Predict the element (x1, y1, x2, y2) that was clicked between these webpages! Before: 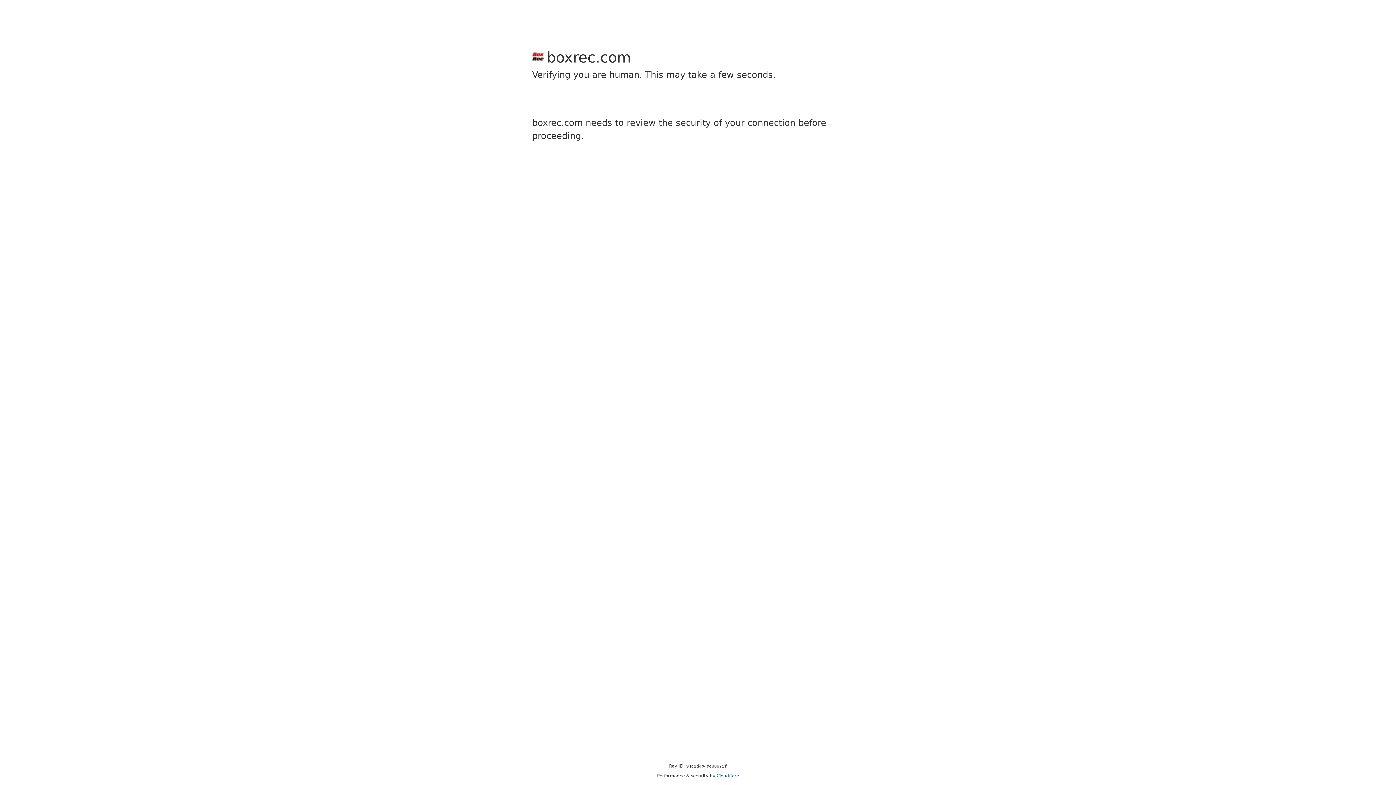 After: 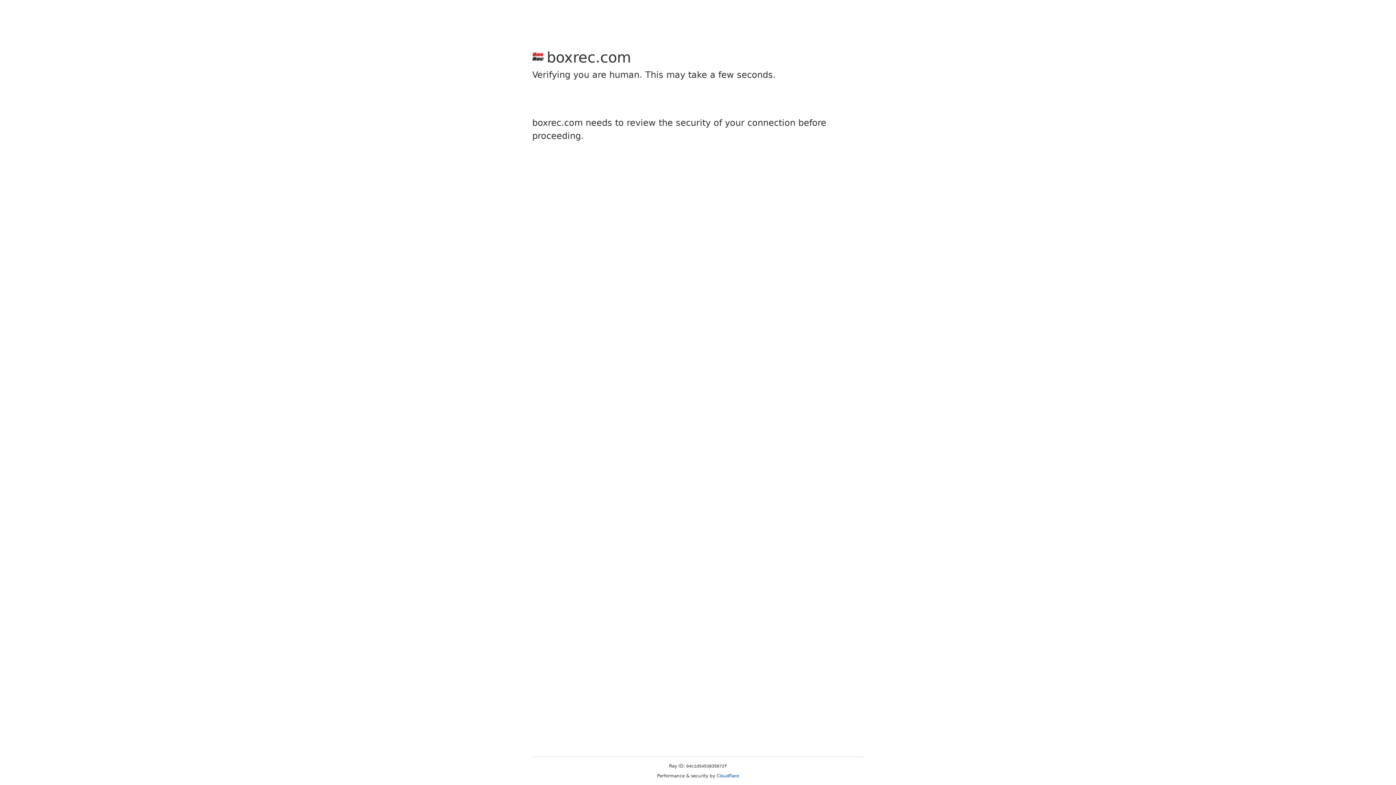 Action: bbox: (716, 773, 739, 778) label: Cloudflare